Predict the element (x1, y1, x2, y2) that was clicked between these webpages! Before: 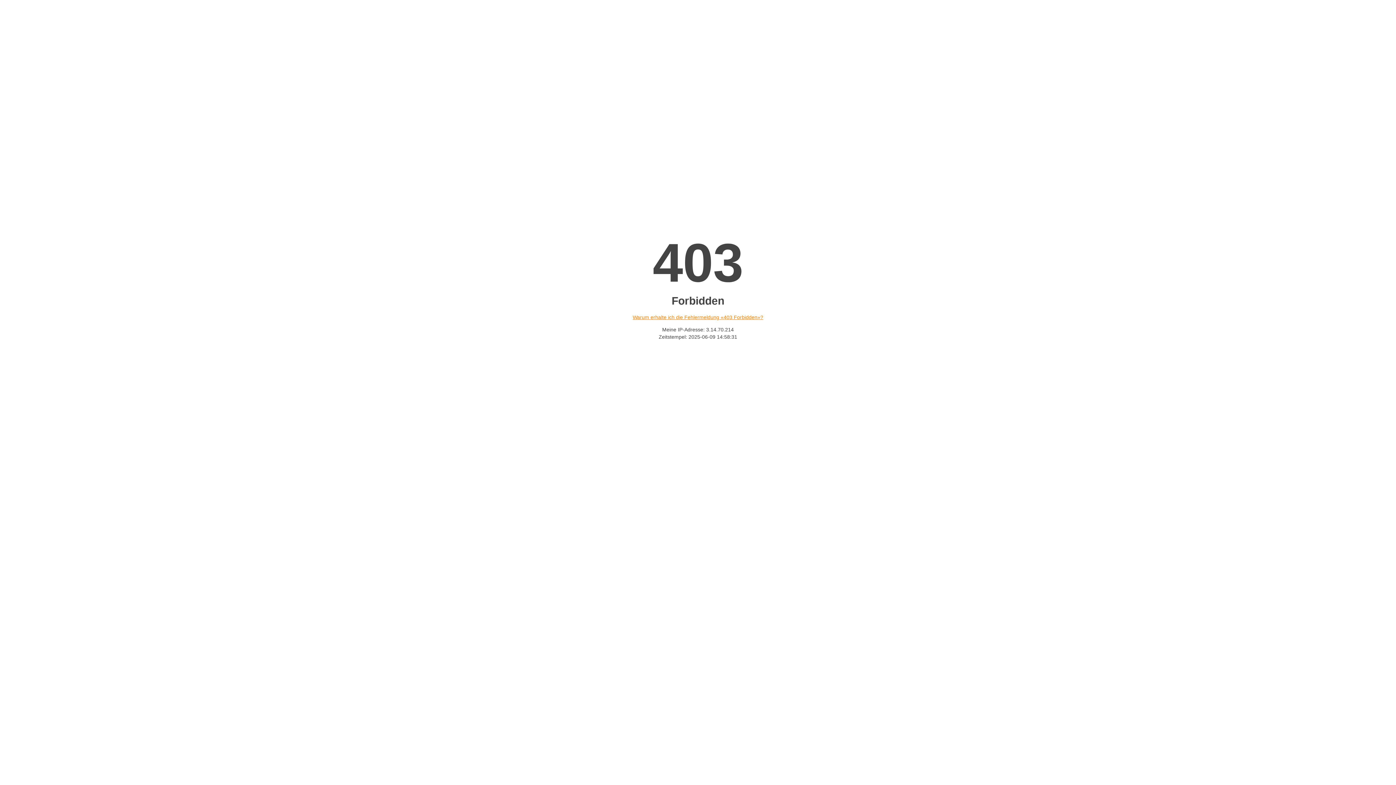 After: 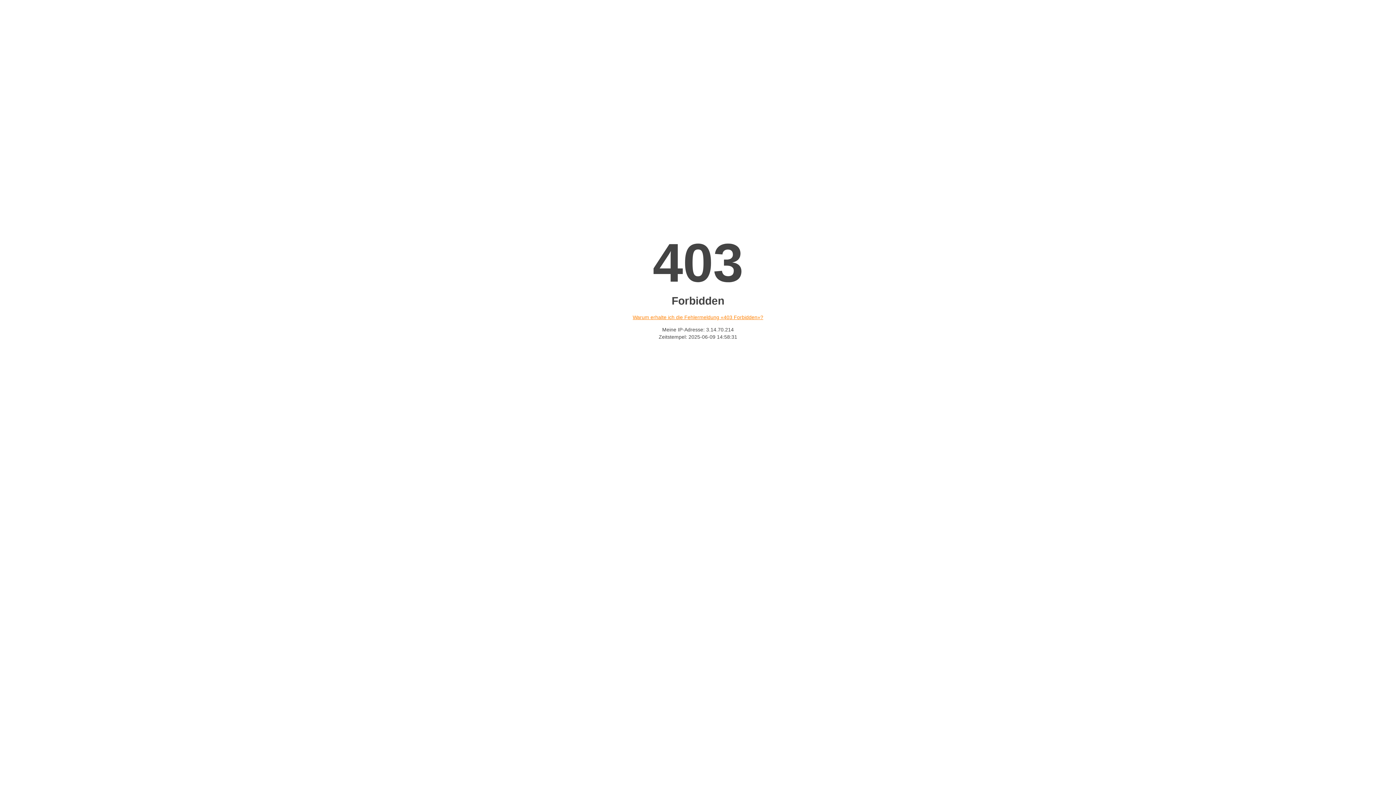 Action: bbox: (632, 314, 763, 320) label: Warum erhalte ich die Fehlermeldung «403 Forbidden»?